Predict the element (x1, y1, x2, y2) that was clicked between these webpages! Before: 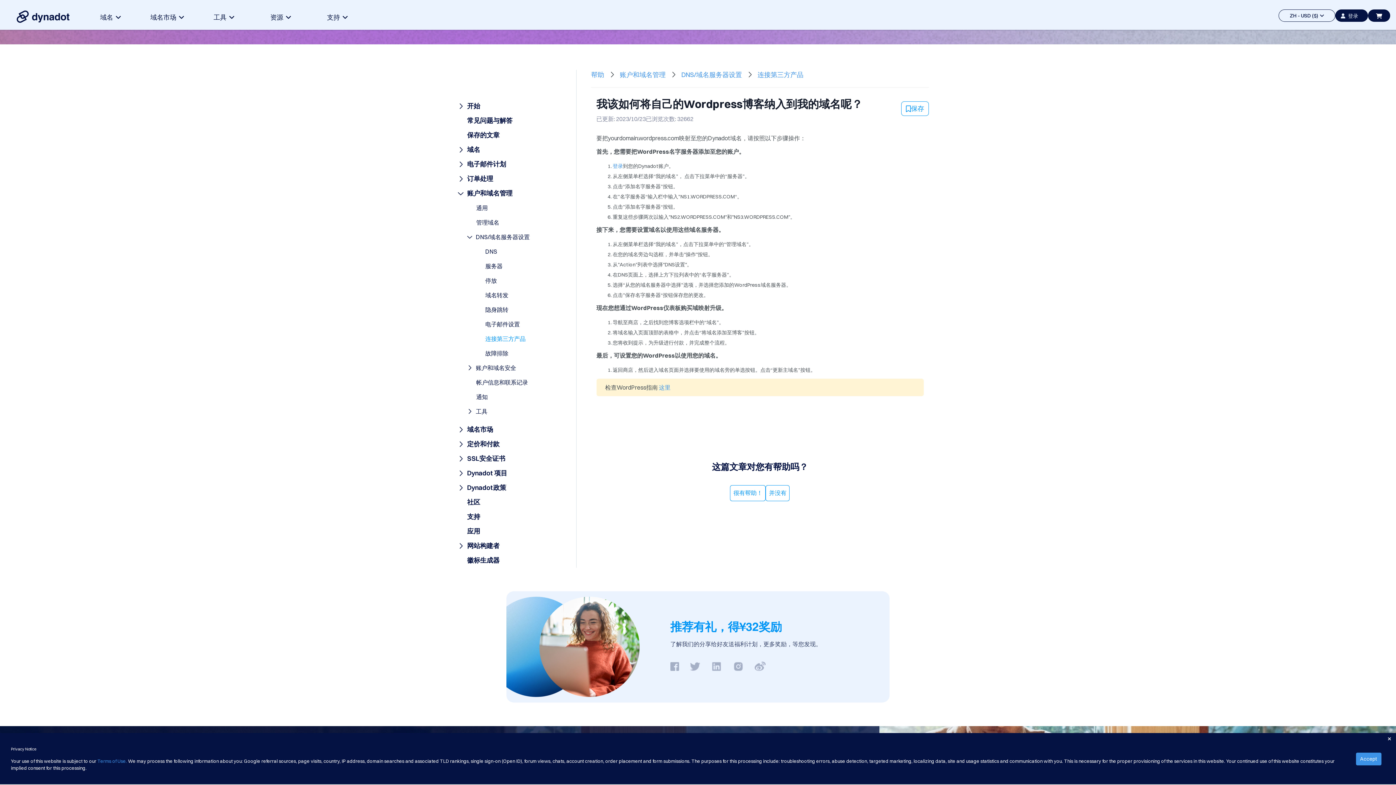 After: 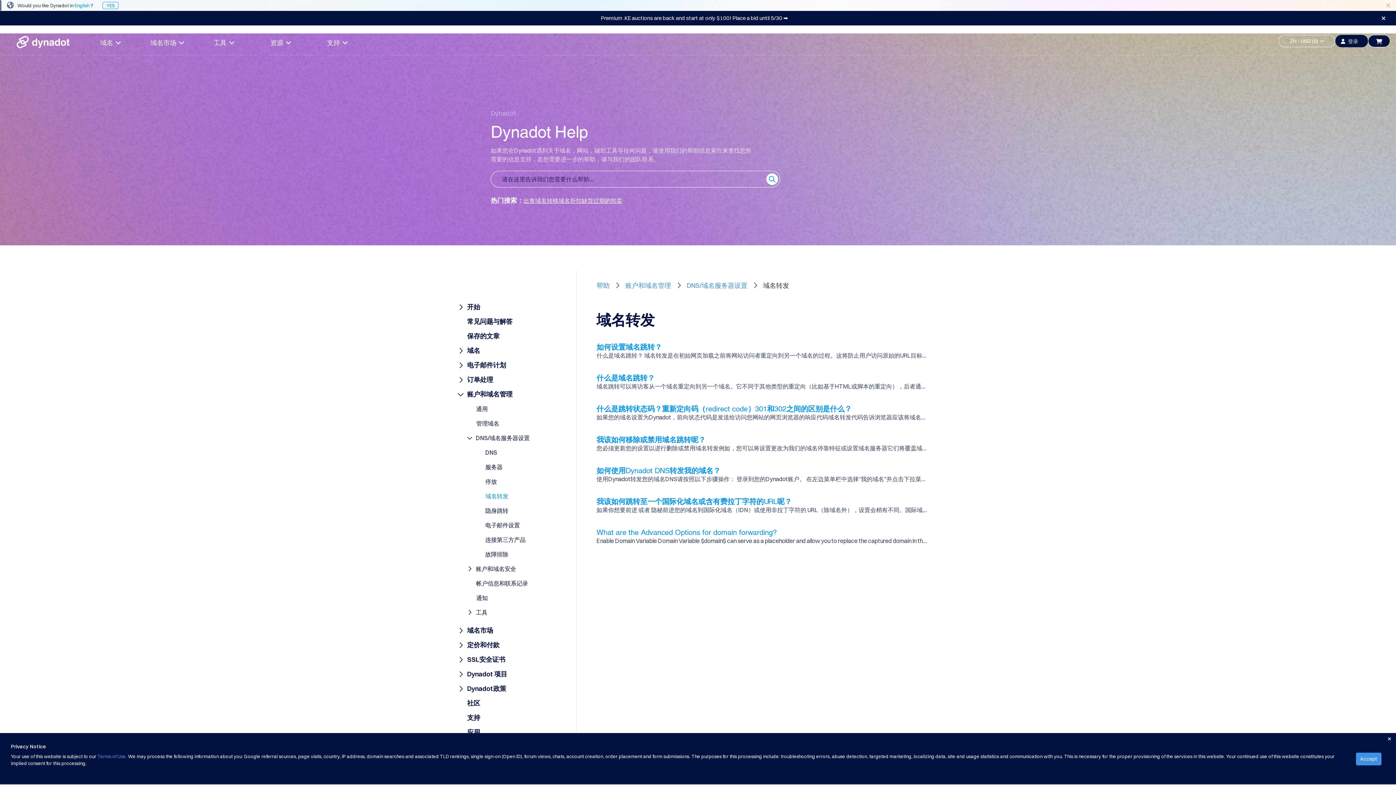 Action: label: 域名转发 bbox: (485, 290, 508, 299)